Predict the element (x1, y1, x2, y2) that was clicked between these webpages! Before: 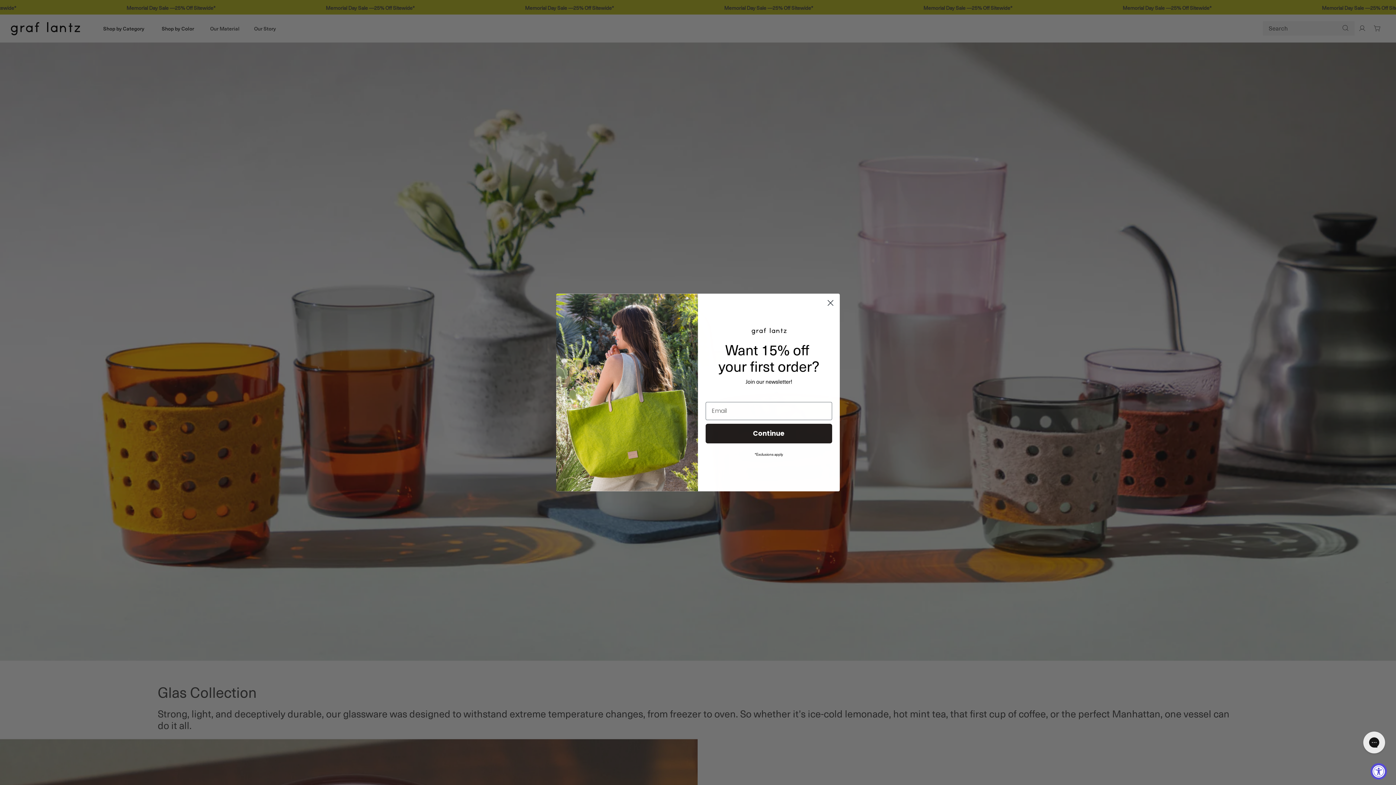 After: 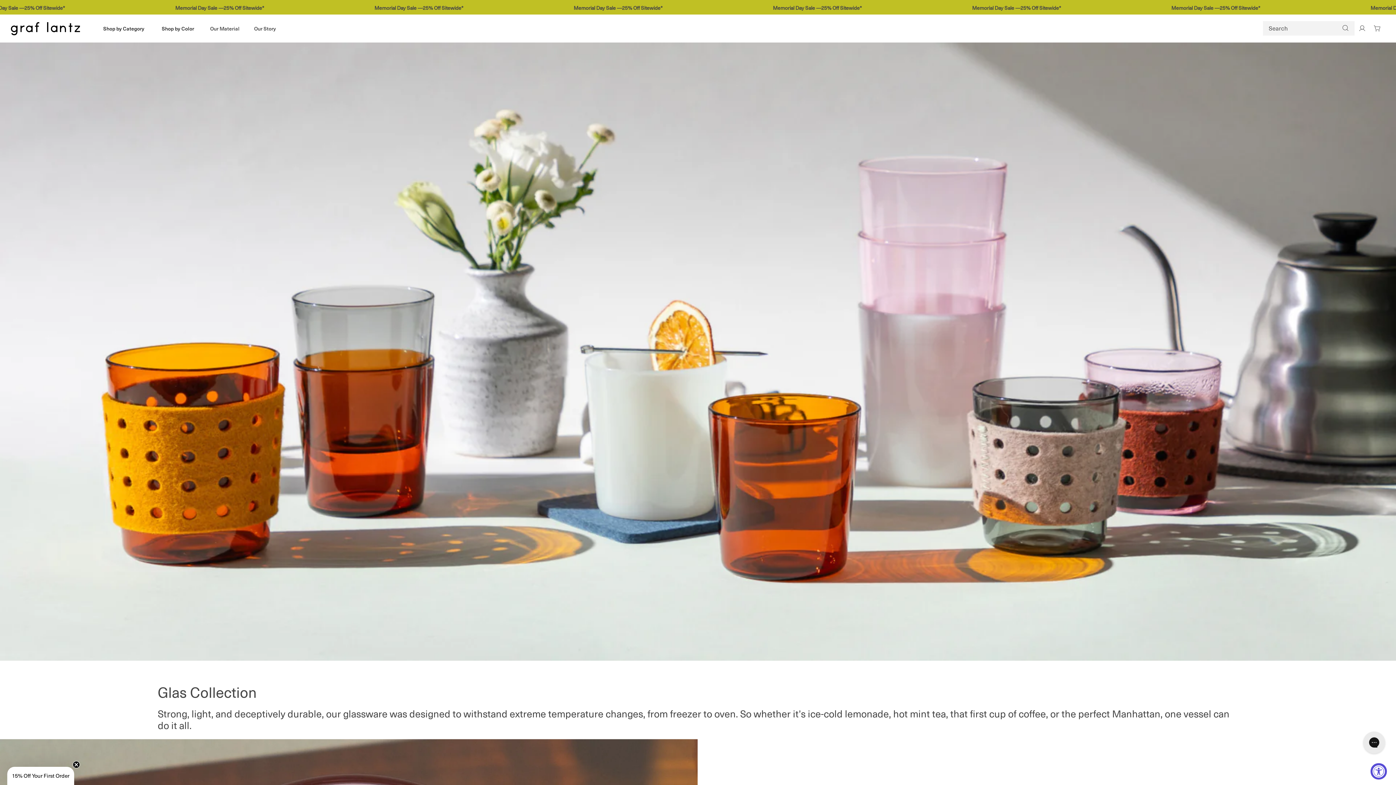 Action: bbox: (824, 296, 837, 309) label: Close dialog